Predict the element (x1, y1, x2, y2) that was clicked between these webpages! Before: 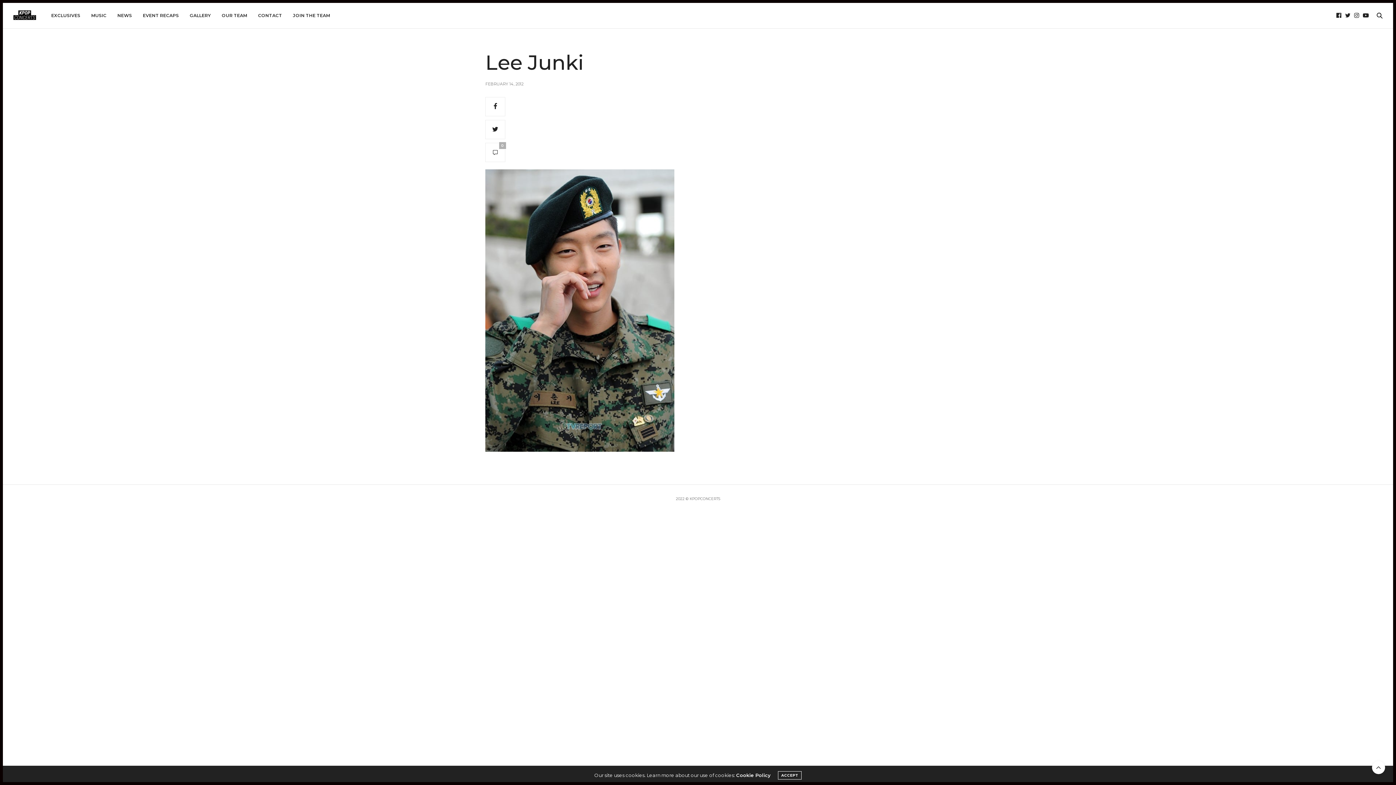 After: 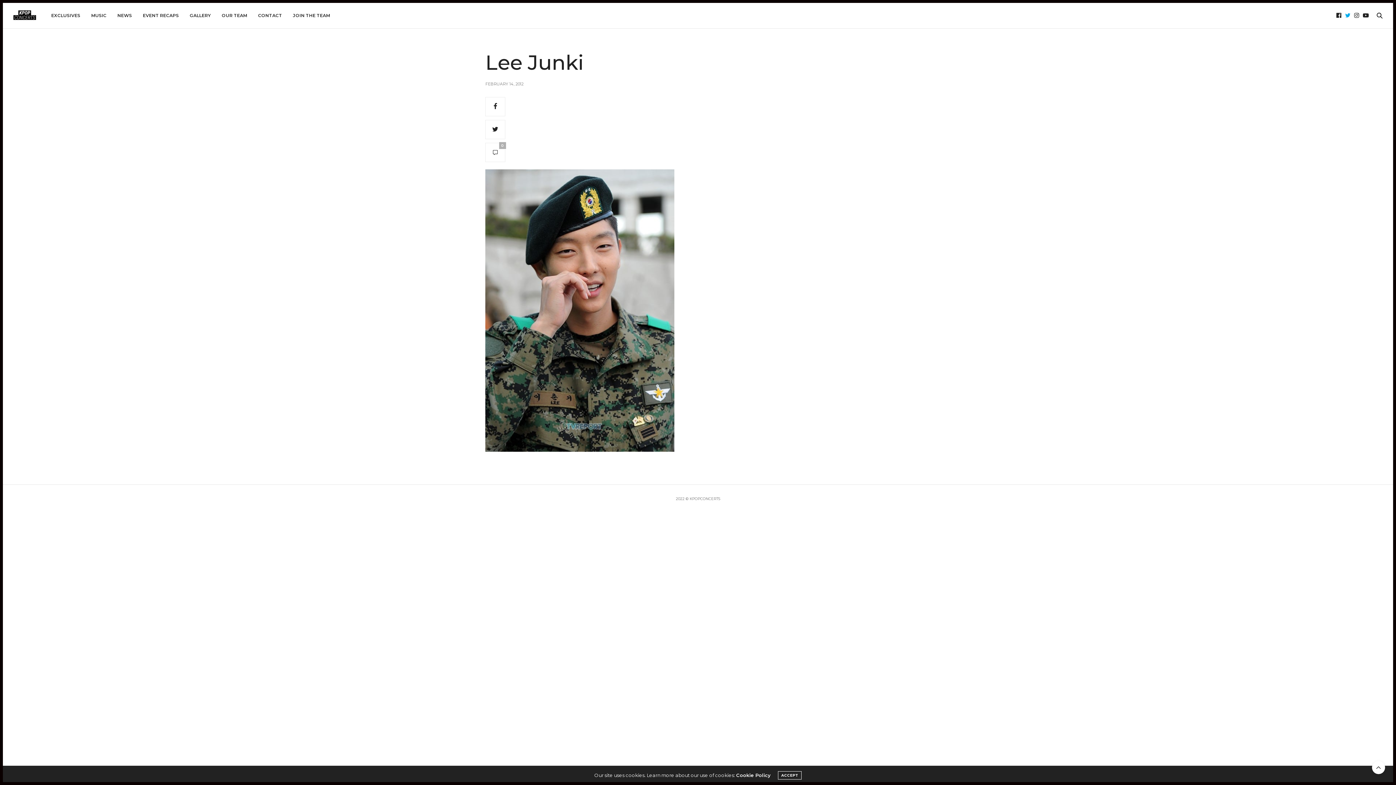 Action: bbox: (1343, 12, 1352, 18)